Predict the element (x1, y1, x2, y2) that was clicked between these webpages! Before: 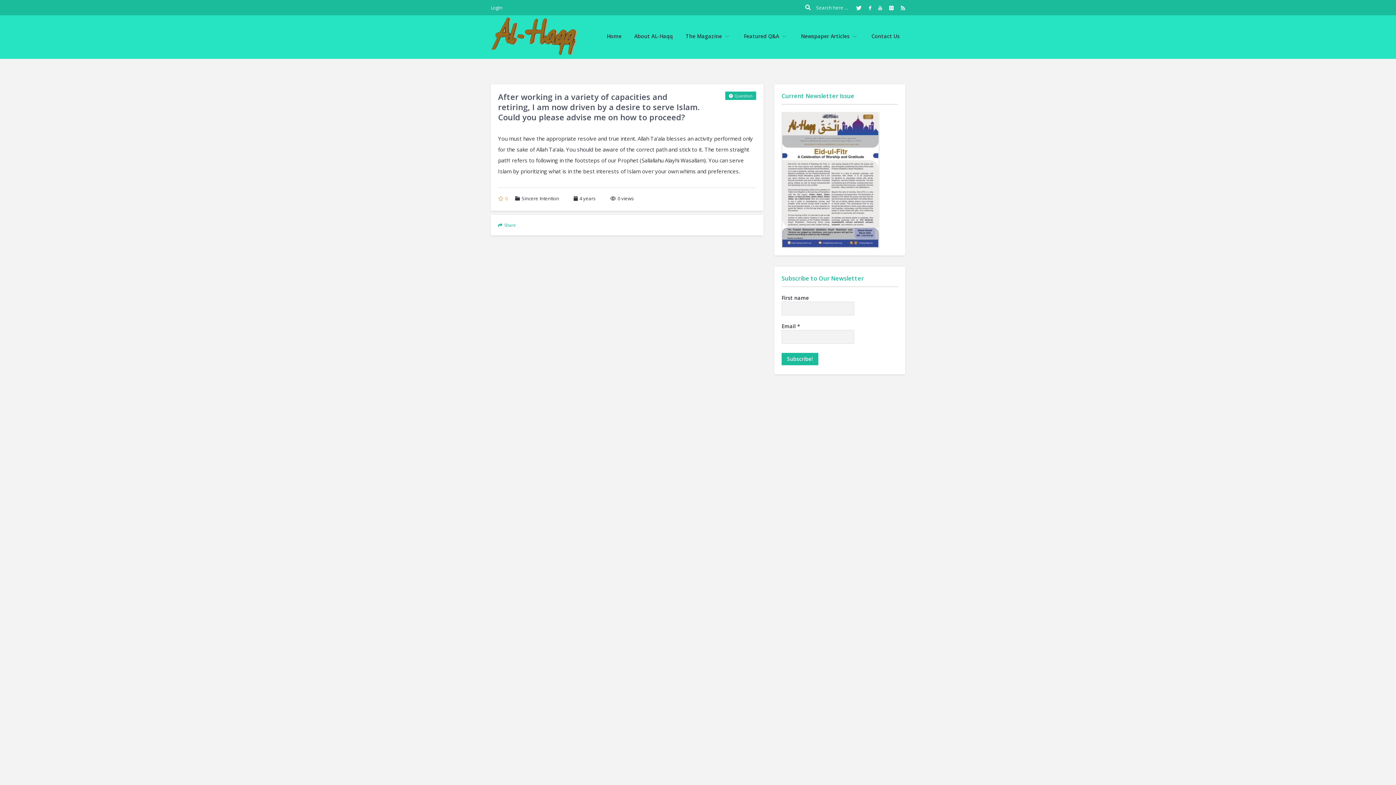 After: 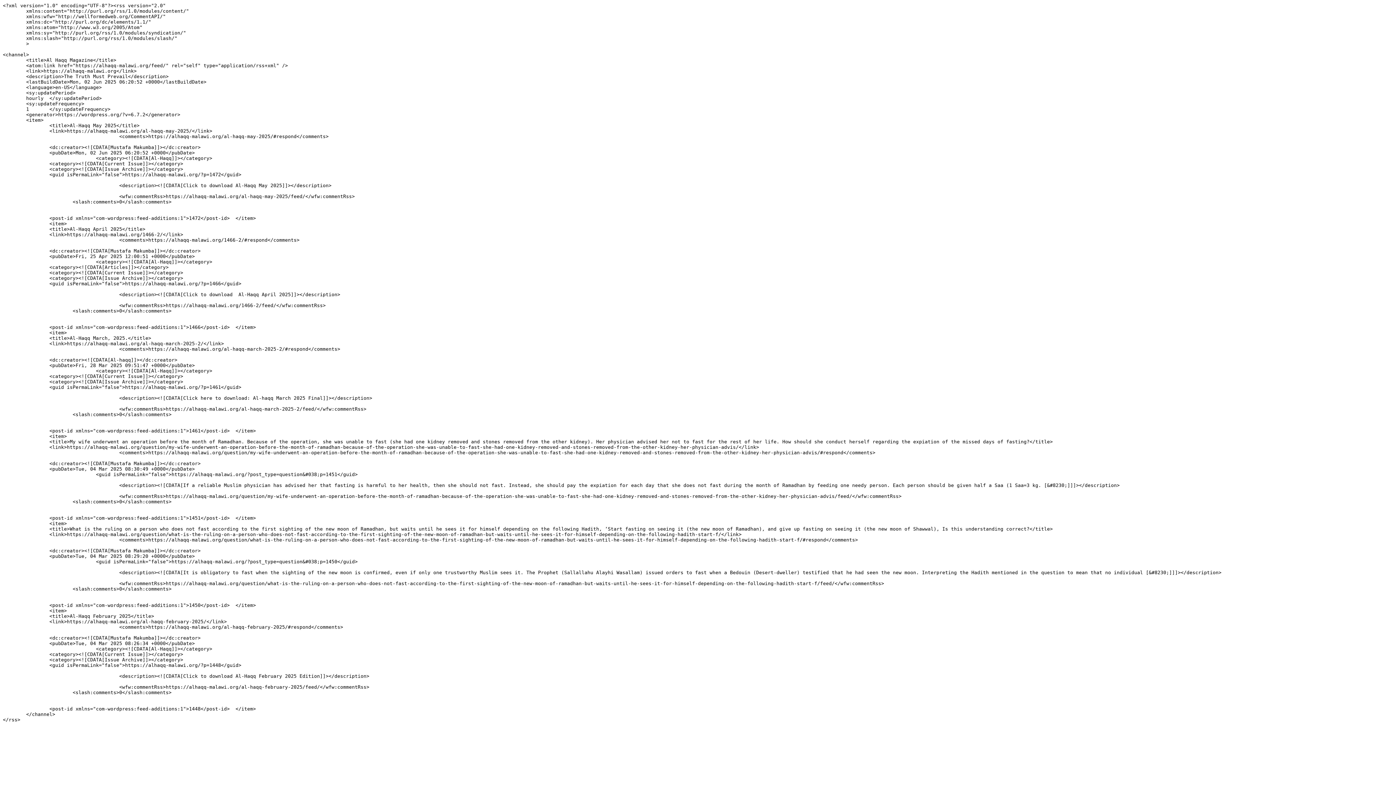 Action: bbox: (901, 0, 905, 15)